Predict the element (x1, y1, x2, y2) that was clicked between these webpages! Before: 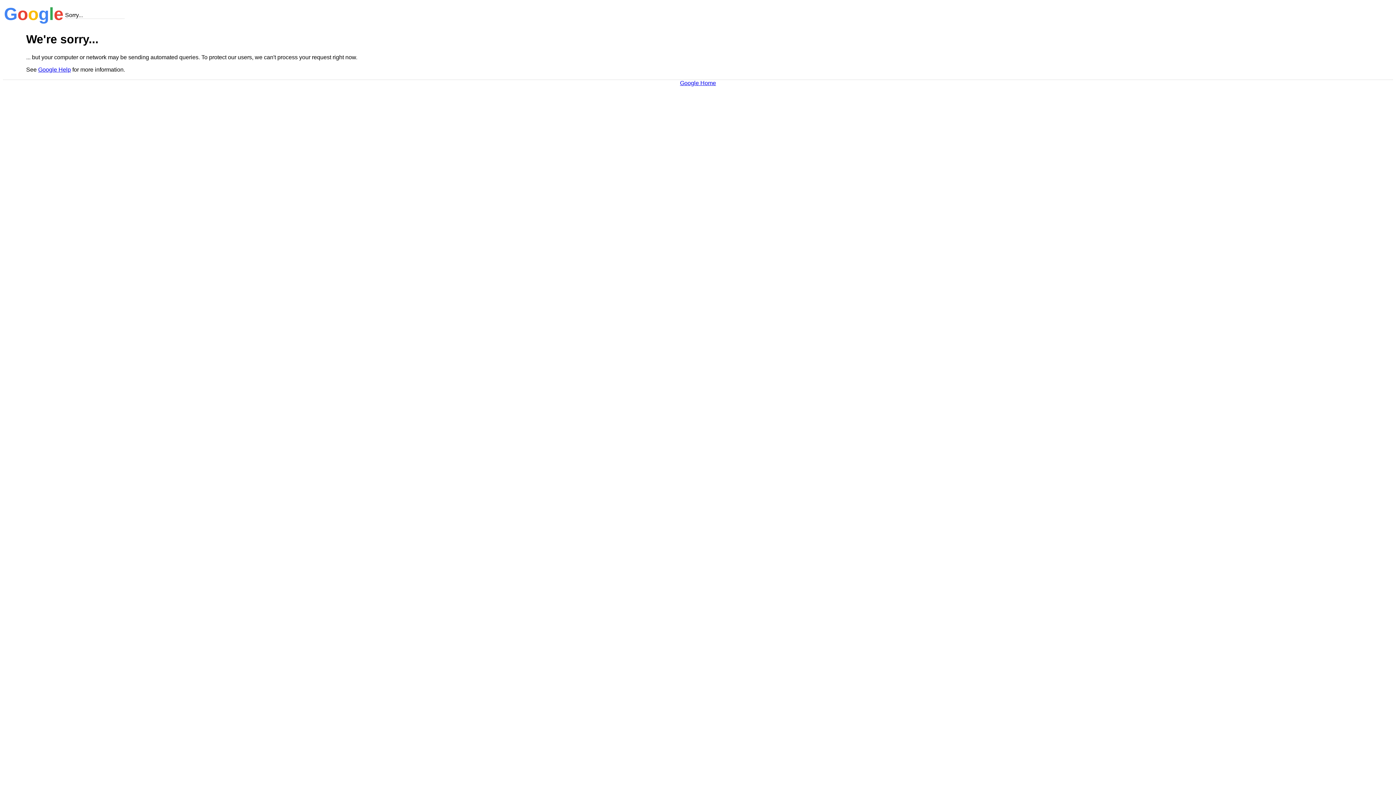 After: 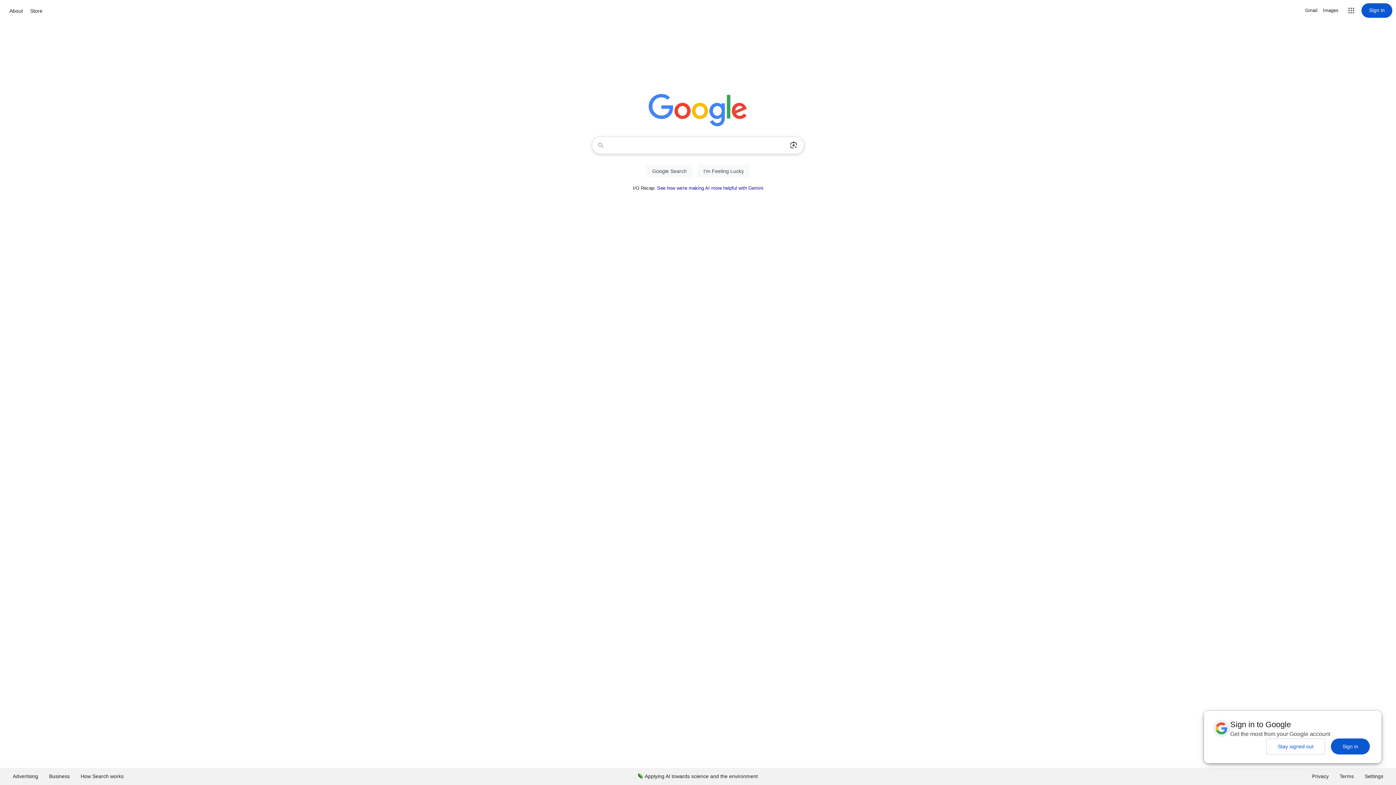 Action: bbox: (680, 79, 716, 86) label: Google Home